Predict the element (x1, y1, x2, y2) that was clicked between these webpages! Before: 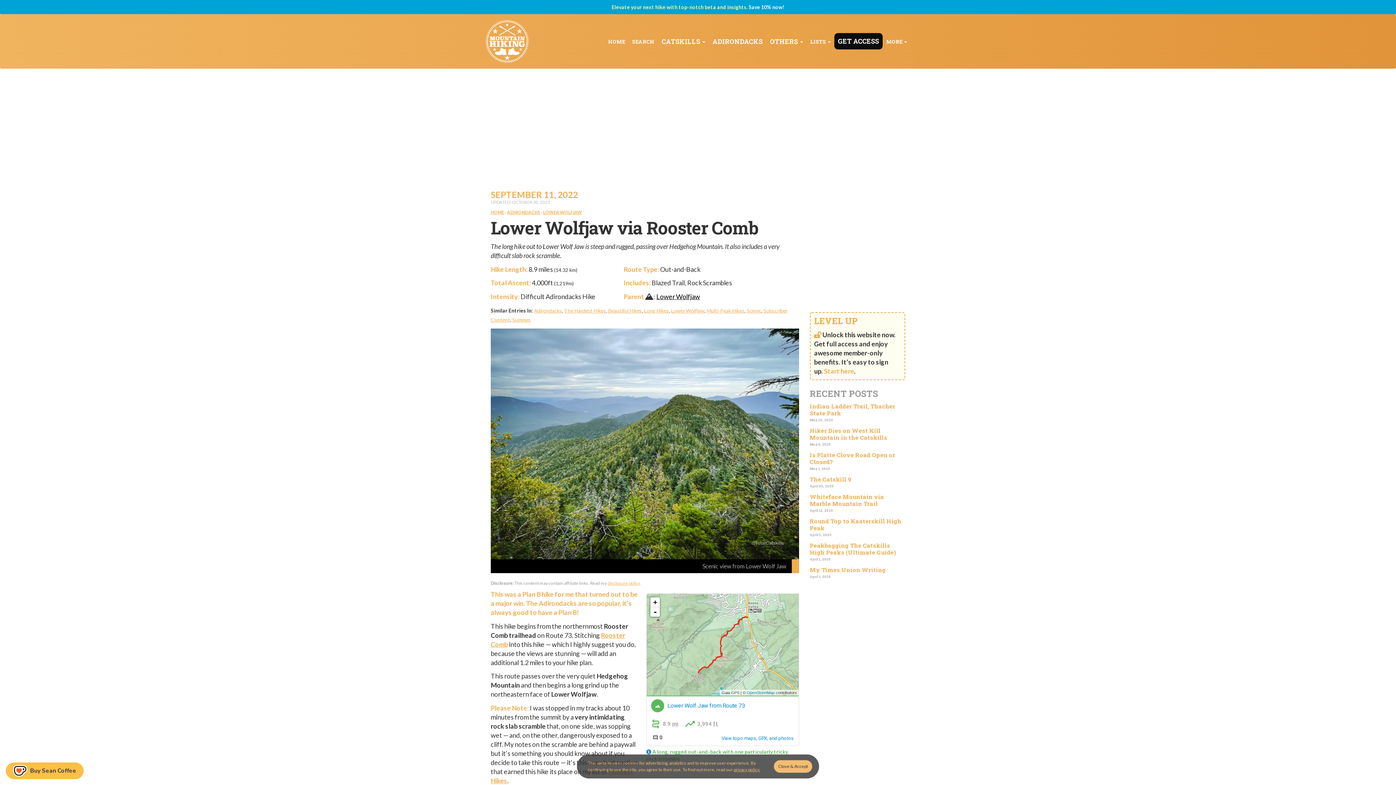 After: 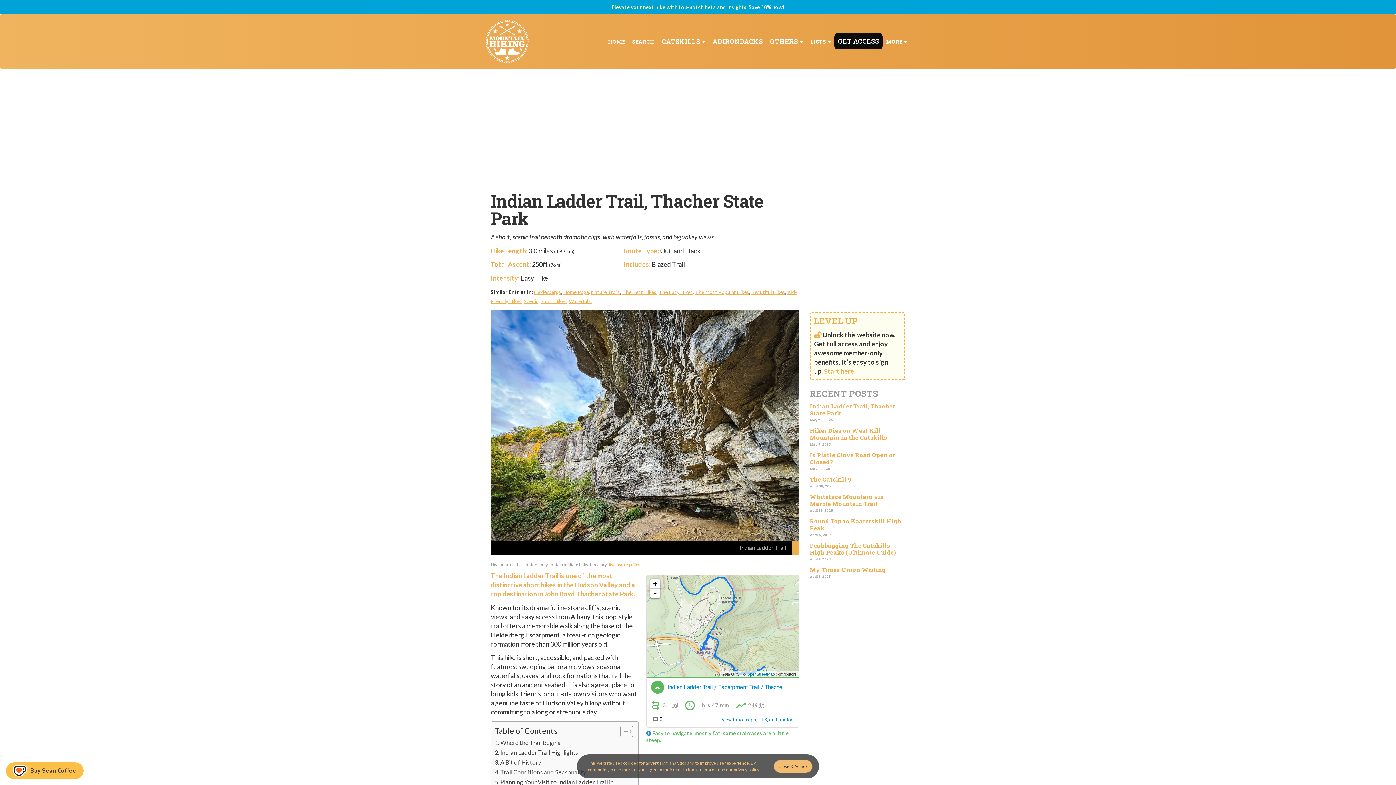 Action: label: Indian Ladder Trail, Thacher State Park bbox: (810, 402, 895, 417)